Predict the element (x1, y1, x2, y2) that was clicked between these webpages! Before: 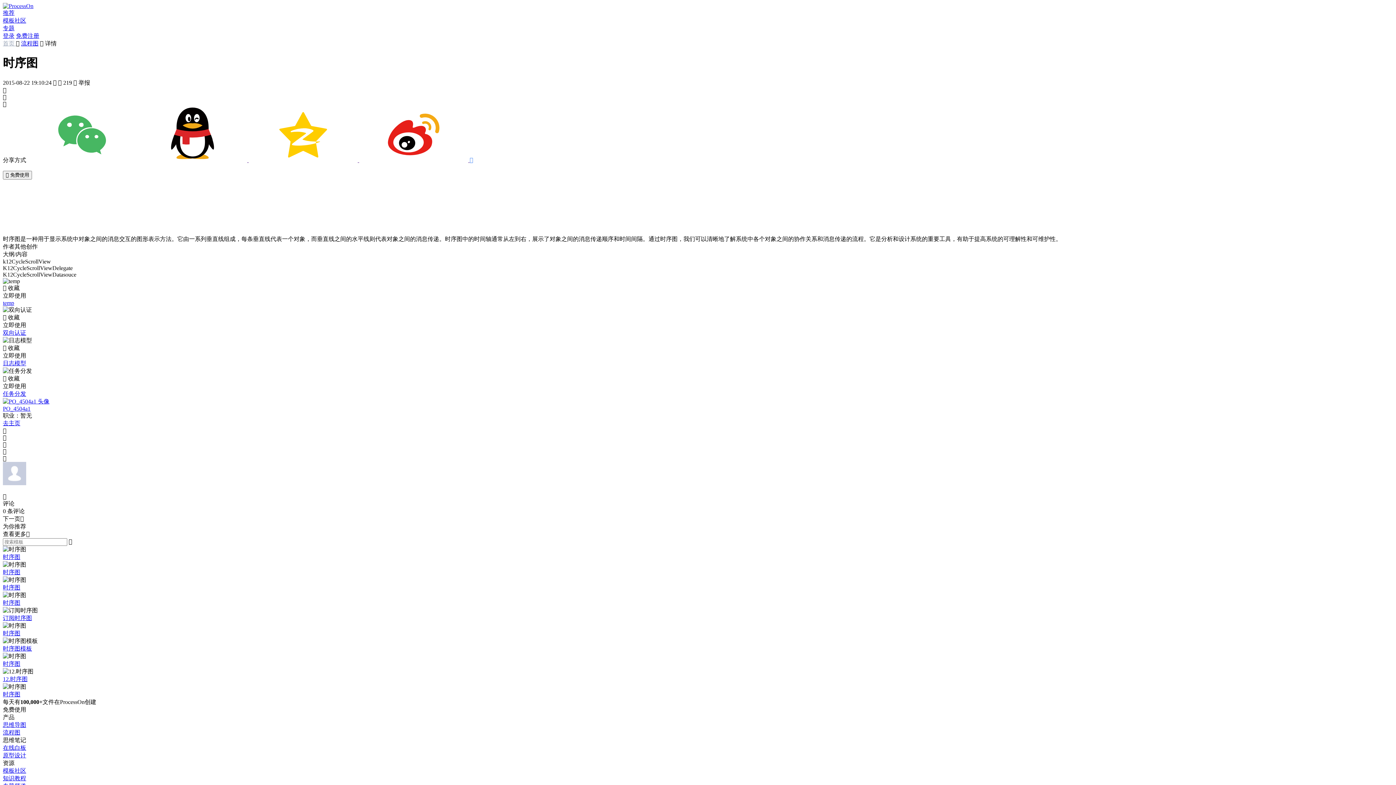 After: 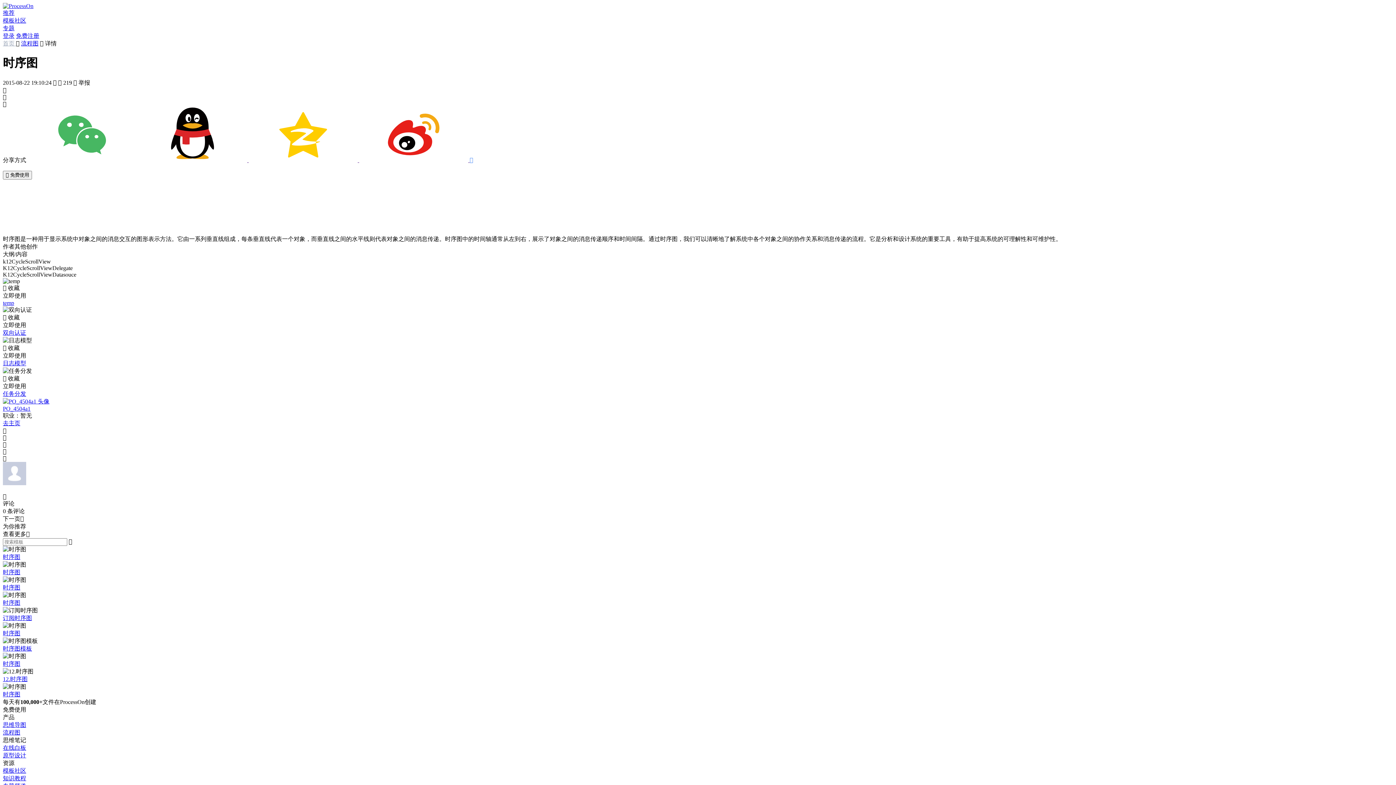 Action: bbox: (2, 398, 49, 404)